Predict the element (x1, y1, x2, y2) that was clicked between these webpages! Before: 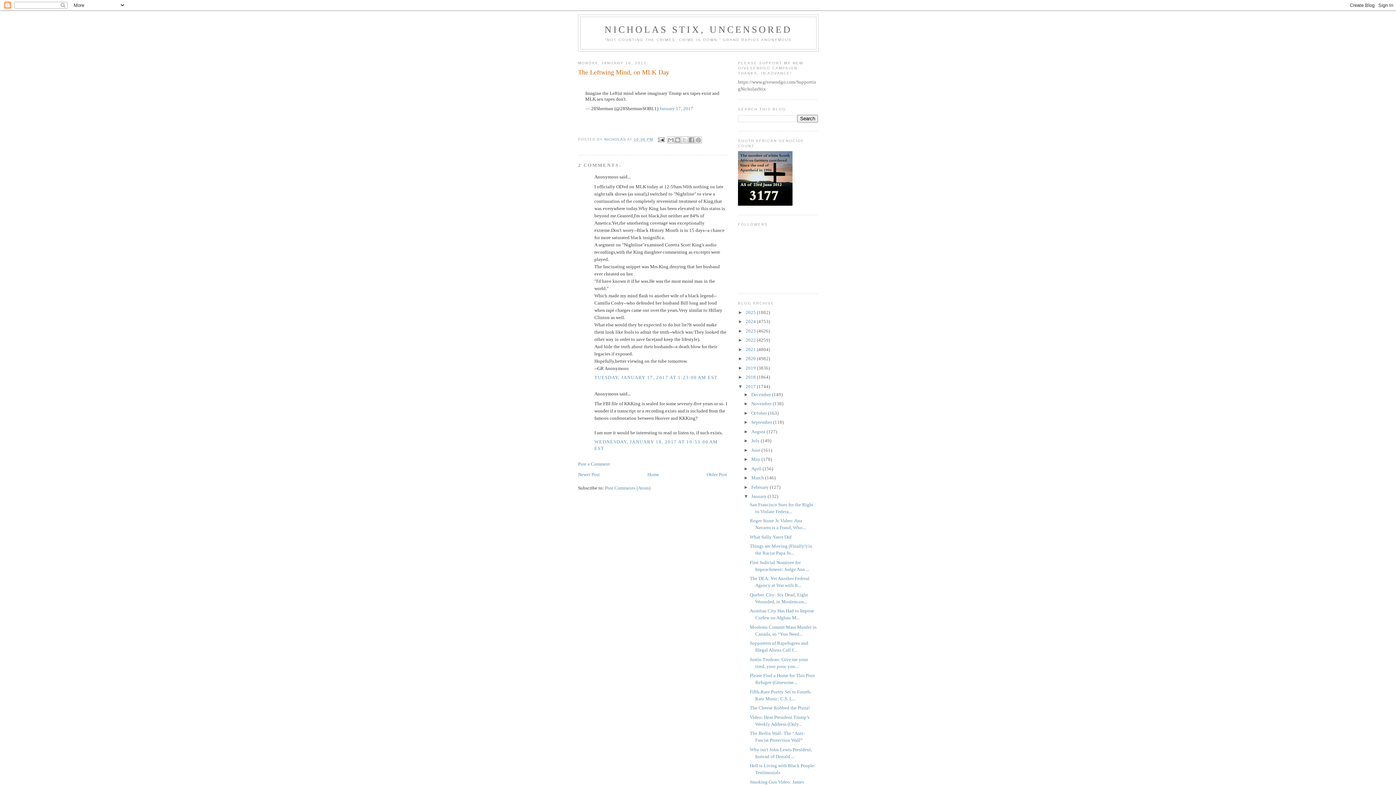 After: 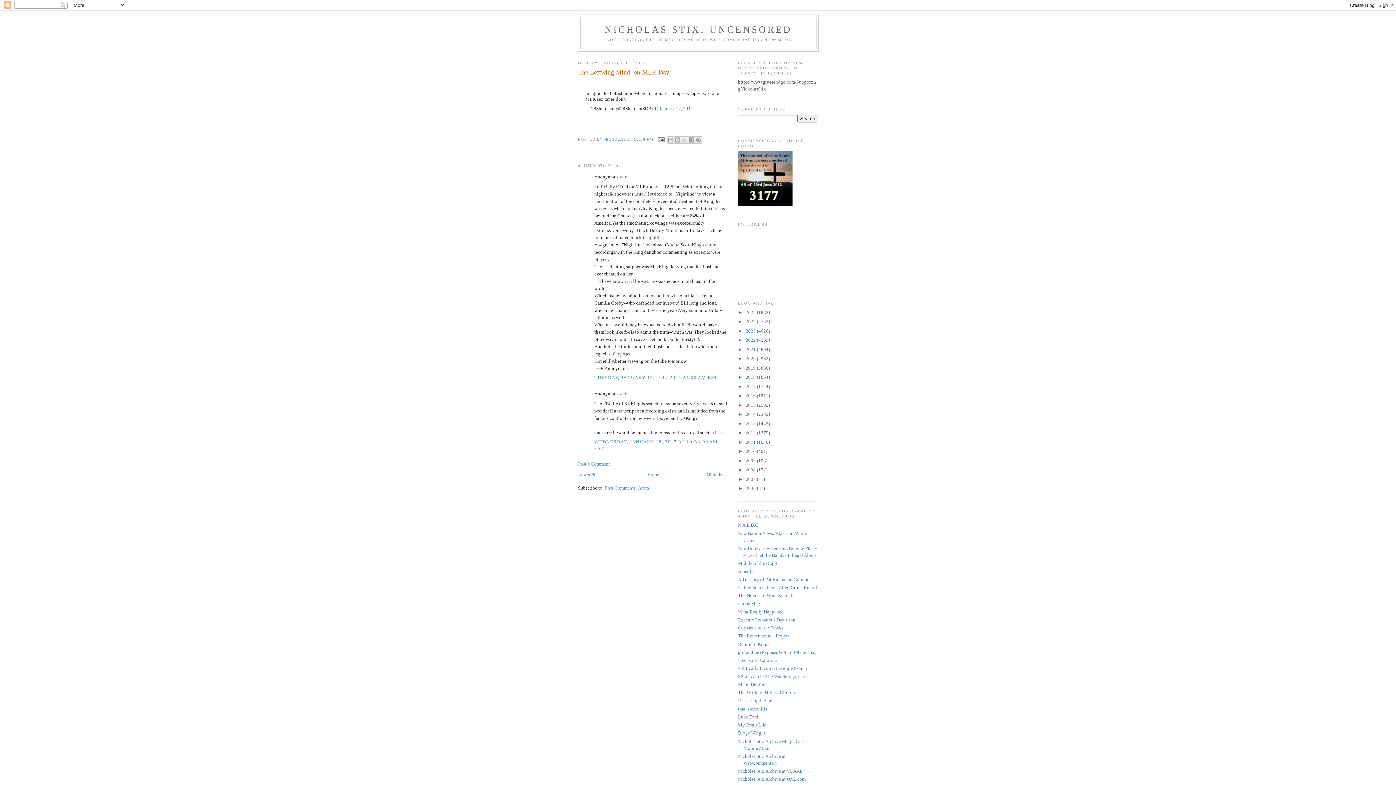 Action: bbox: (738, 383, 745, 389) label: ▼  